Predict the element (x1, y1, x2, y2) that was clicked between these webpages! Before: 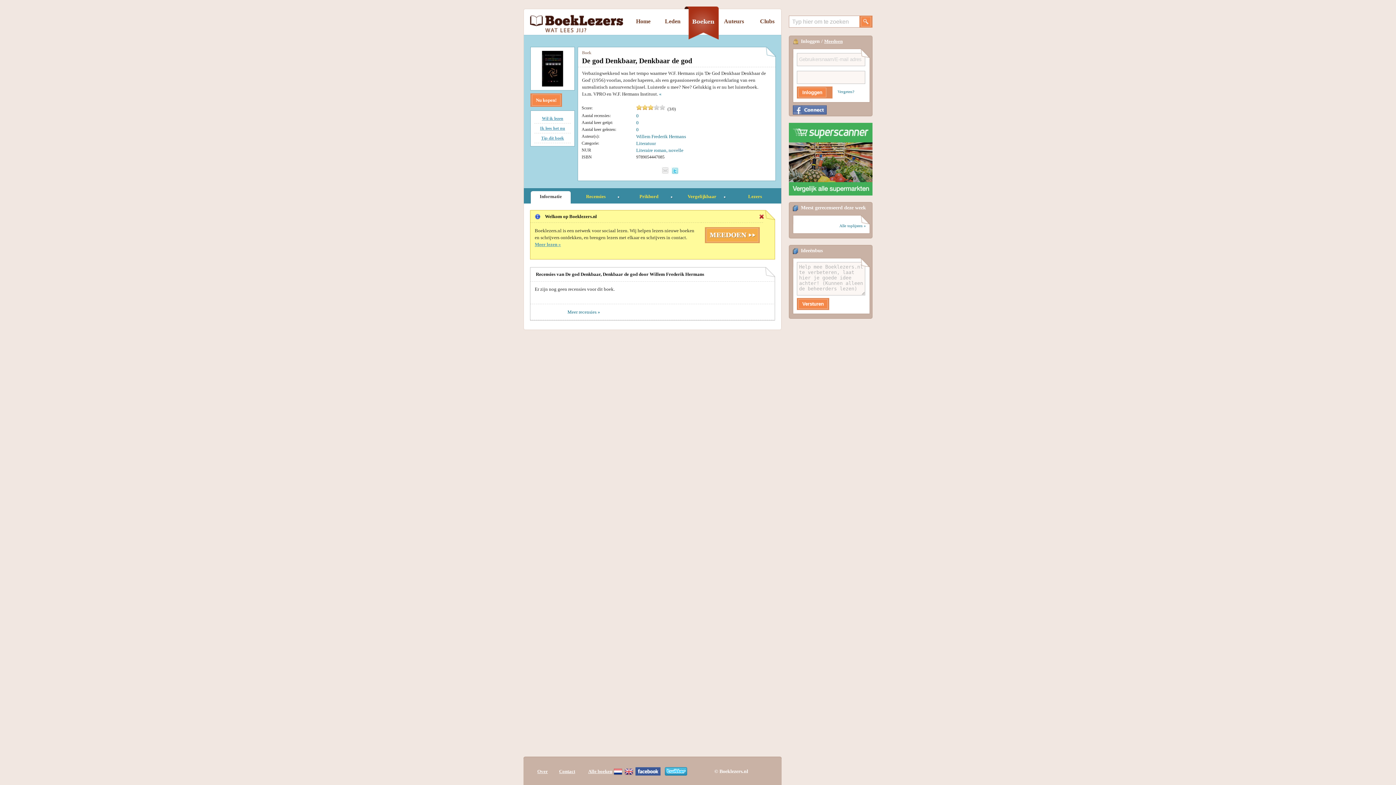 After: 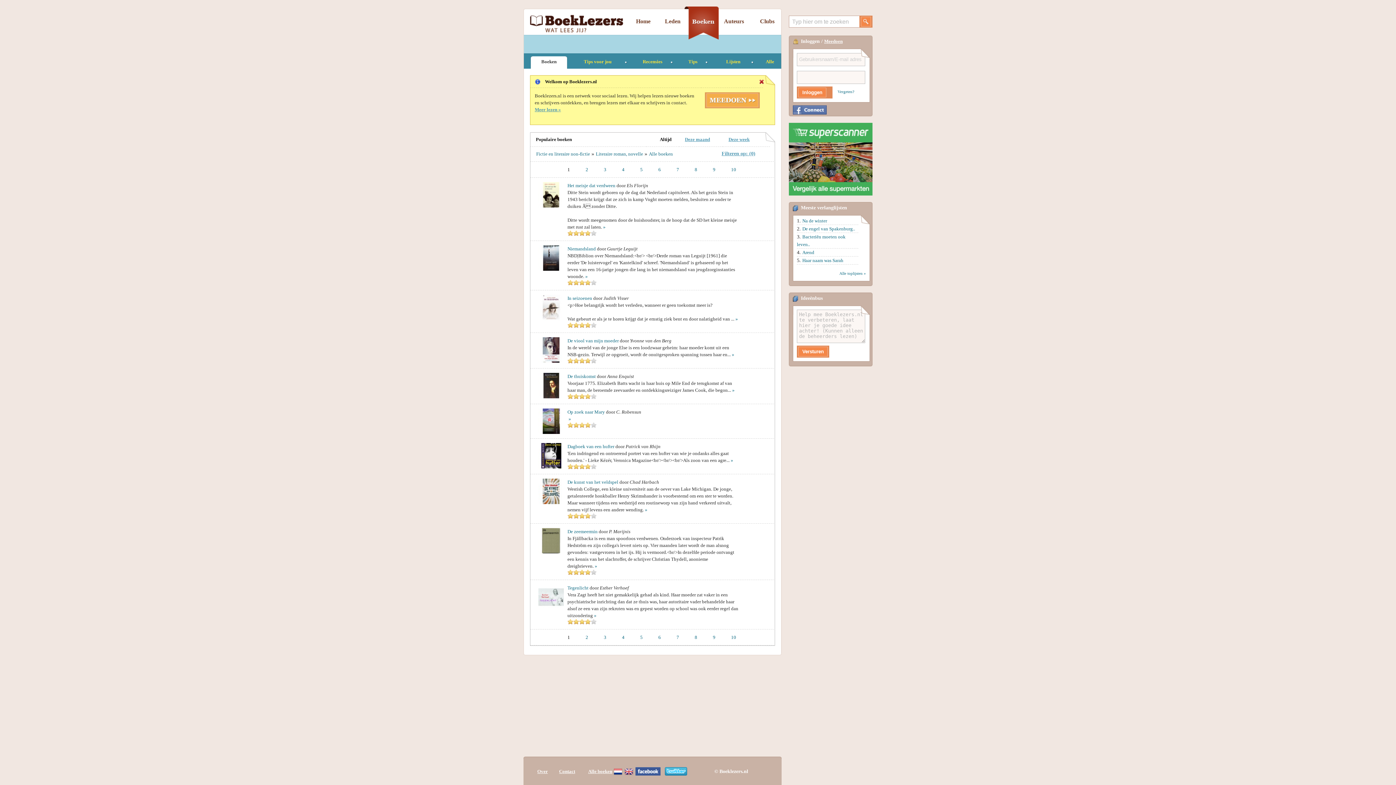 Action: bbox: (636, 147, 683, 152) label: Literaire roman, novelle